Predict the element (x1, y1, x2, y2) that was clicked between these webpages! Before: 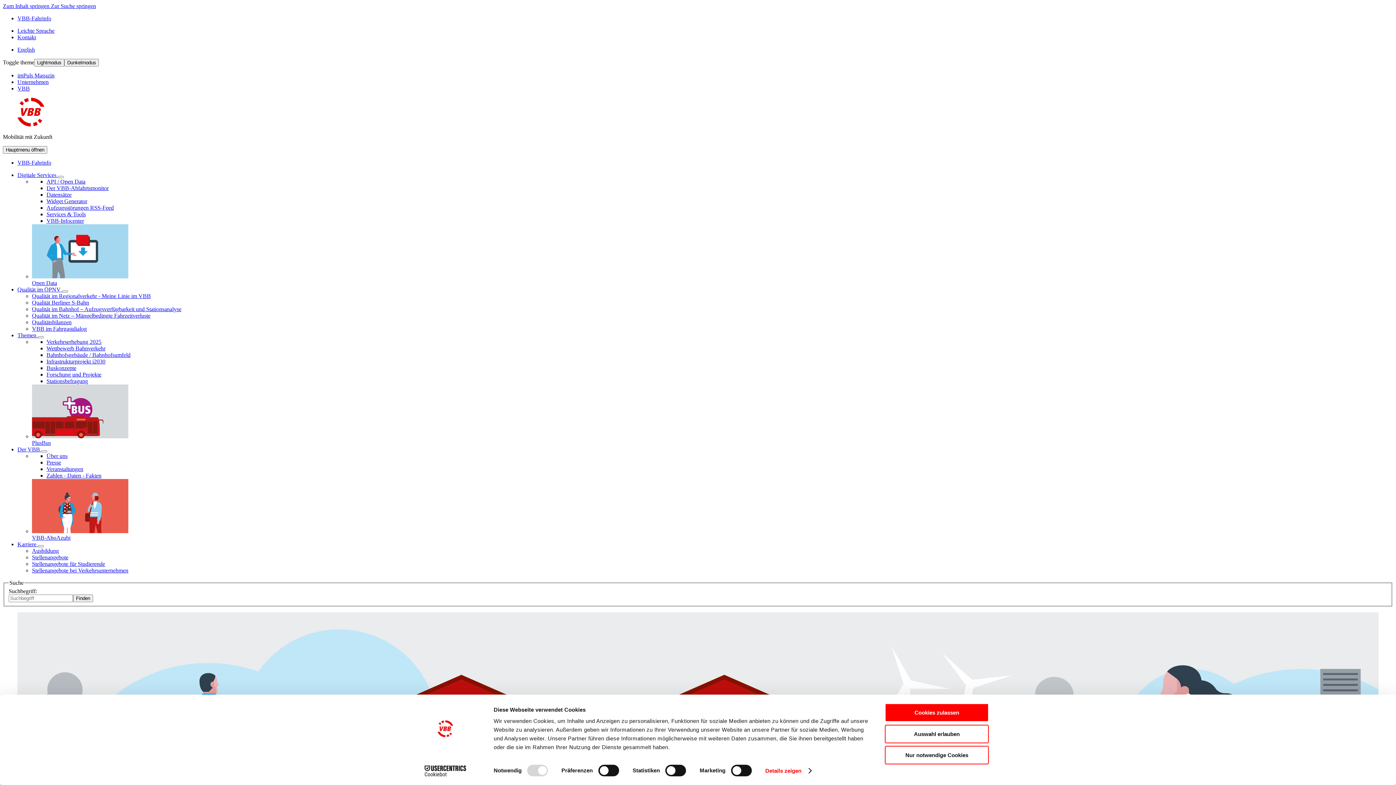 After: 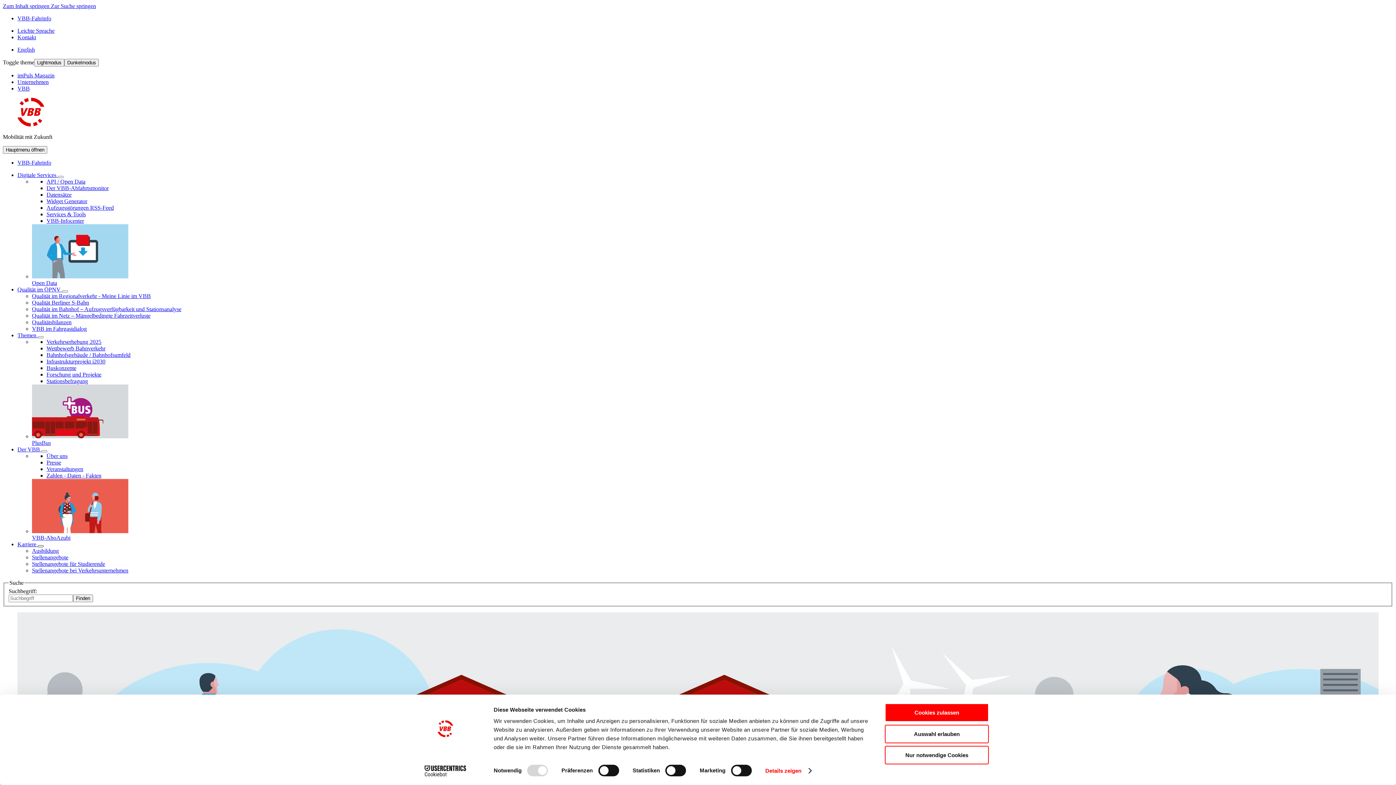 Action: label: Untermenü öffnen bbox: (37, 545, 43, 547)